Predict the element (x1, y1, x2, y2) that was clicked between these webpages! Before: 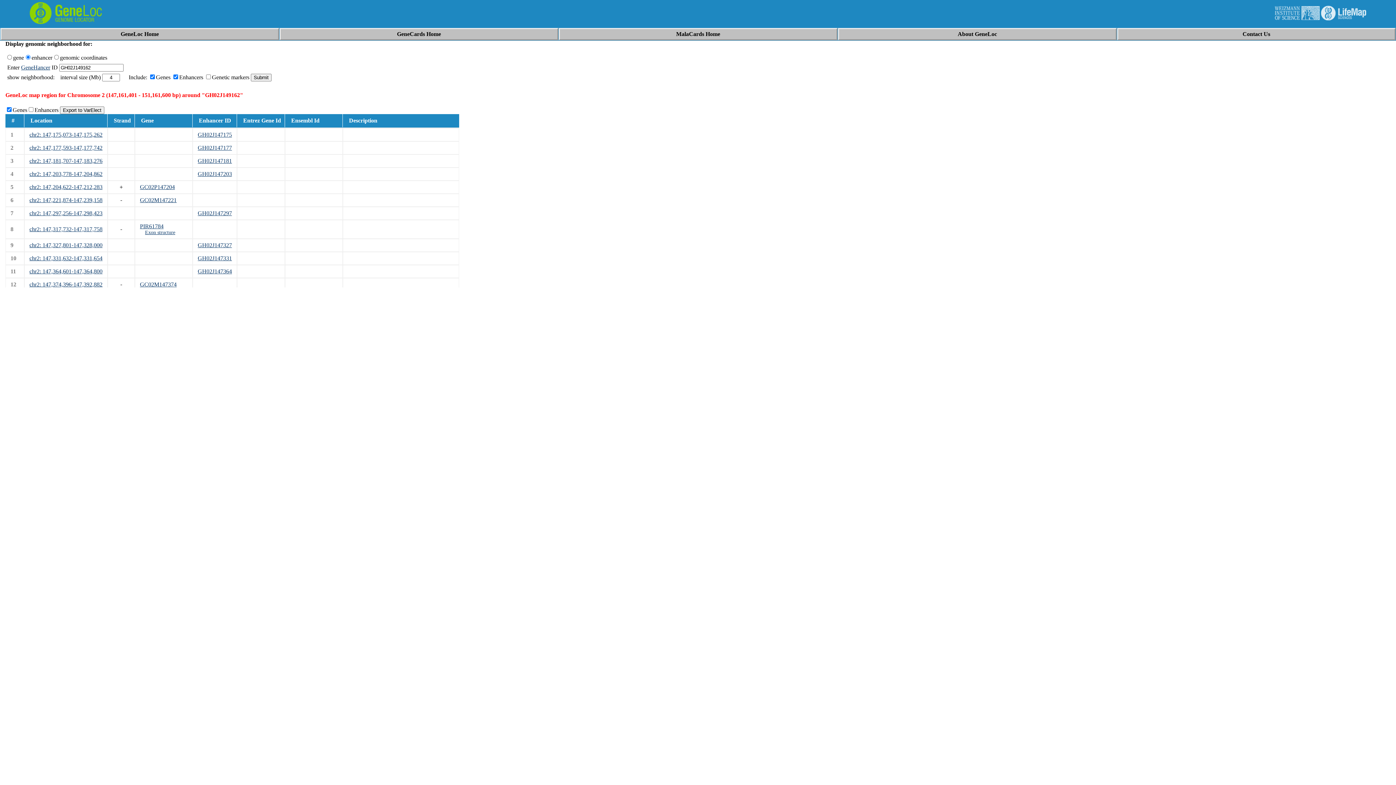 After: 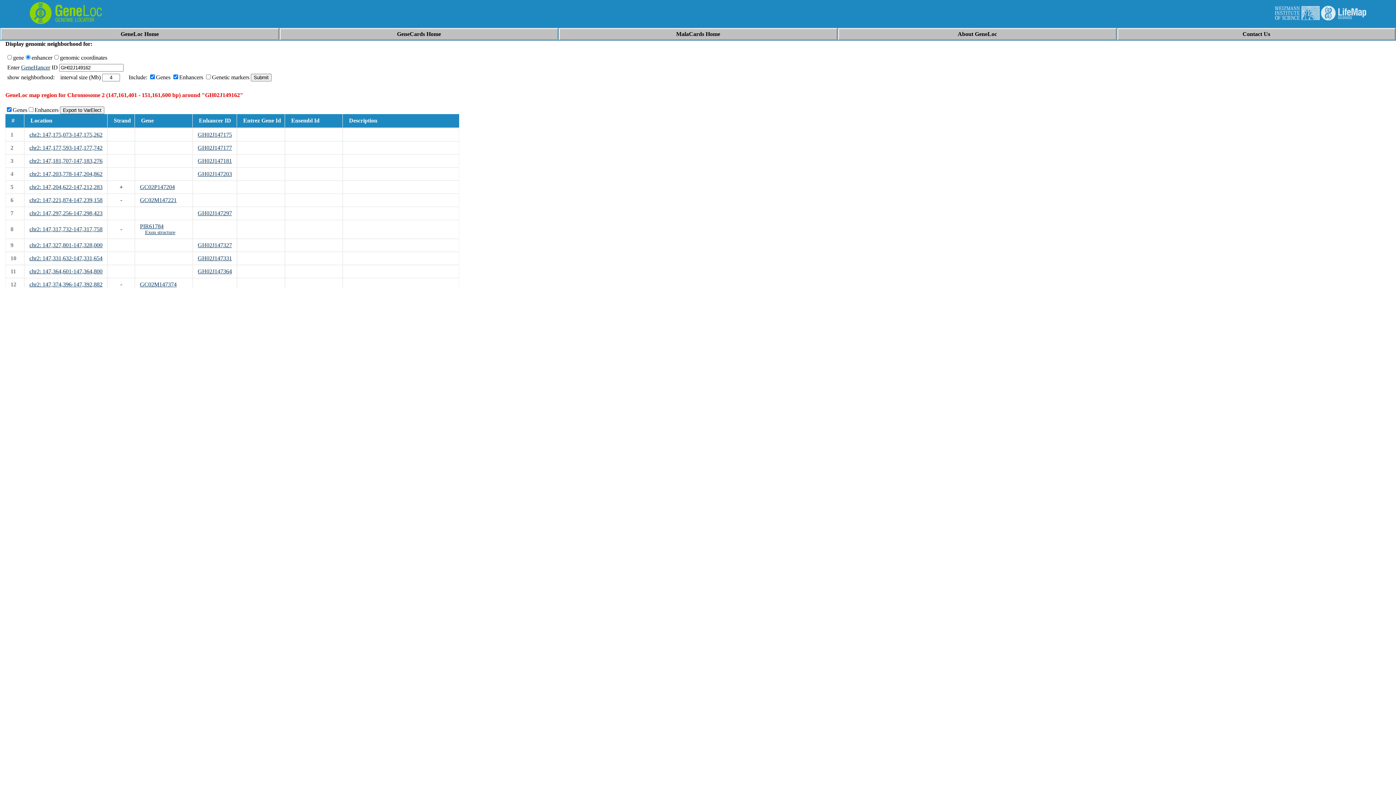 Action: label: GH02J147175 bbox: (197, 131, 232, 137)